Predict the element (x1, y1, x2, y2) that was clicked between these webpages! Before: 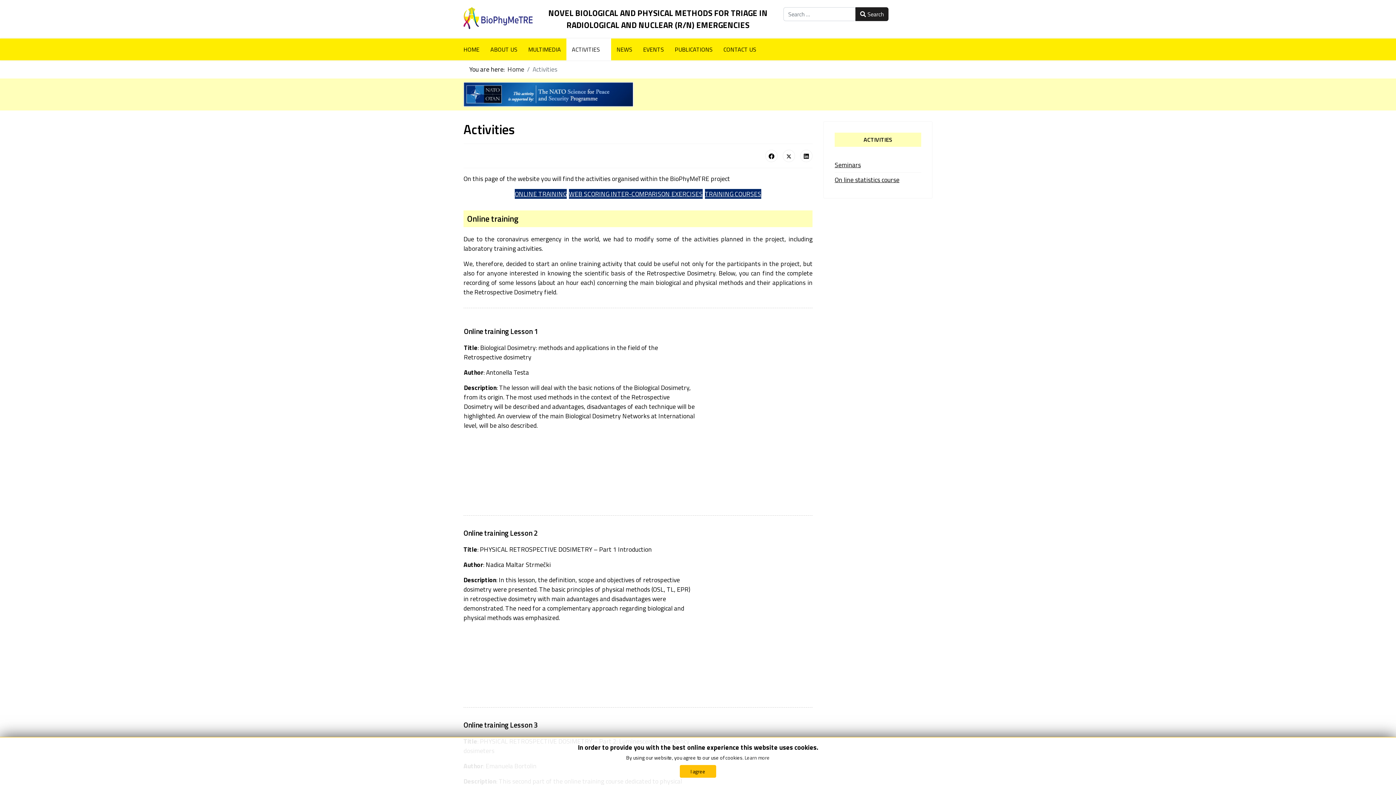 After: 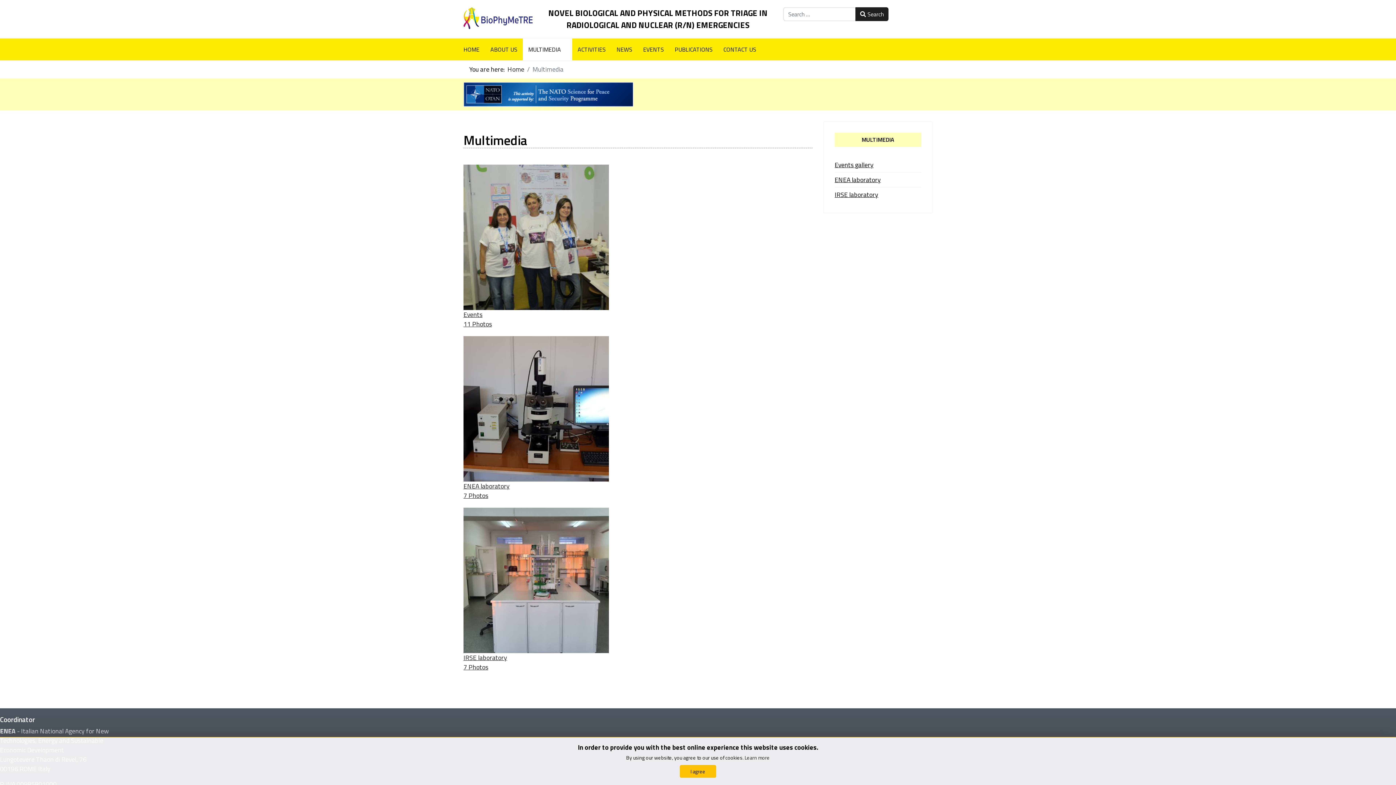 Action: label: MULTIMEDIA bbox: (522, 38, 566, 60)